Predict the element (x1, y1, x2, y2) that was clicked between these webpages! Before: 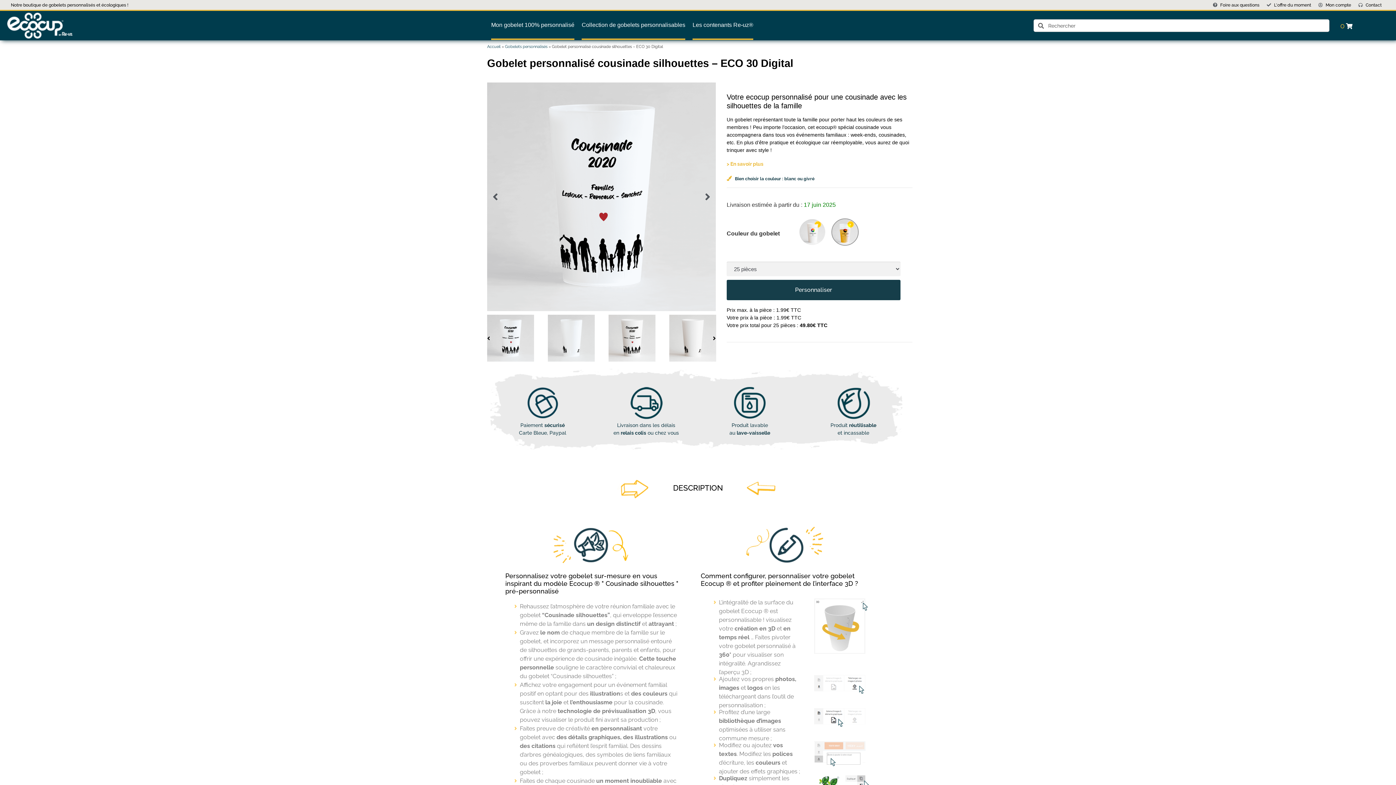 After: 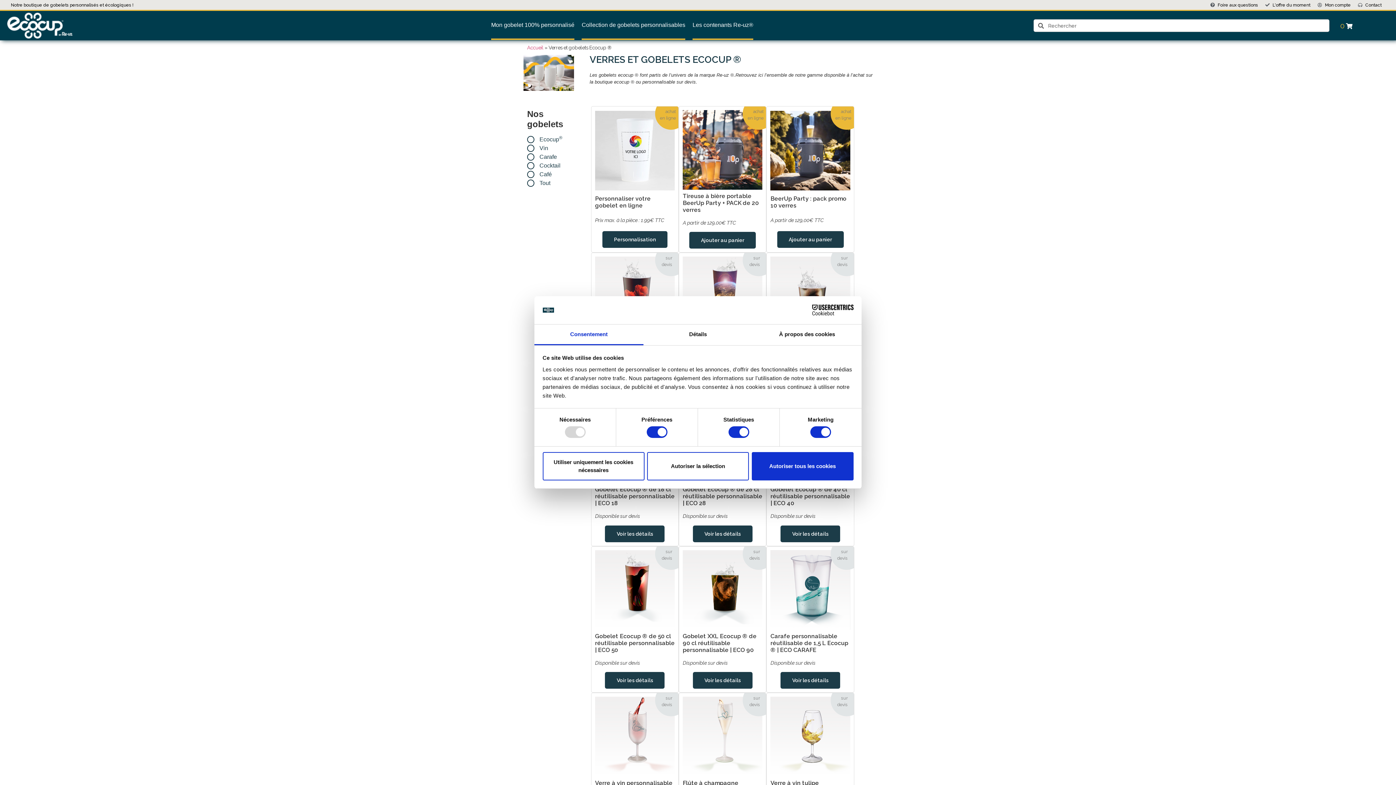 Action: label: Les contenants Re-uz® bbox: (692, 11, 753, 39)